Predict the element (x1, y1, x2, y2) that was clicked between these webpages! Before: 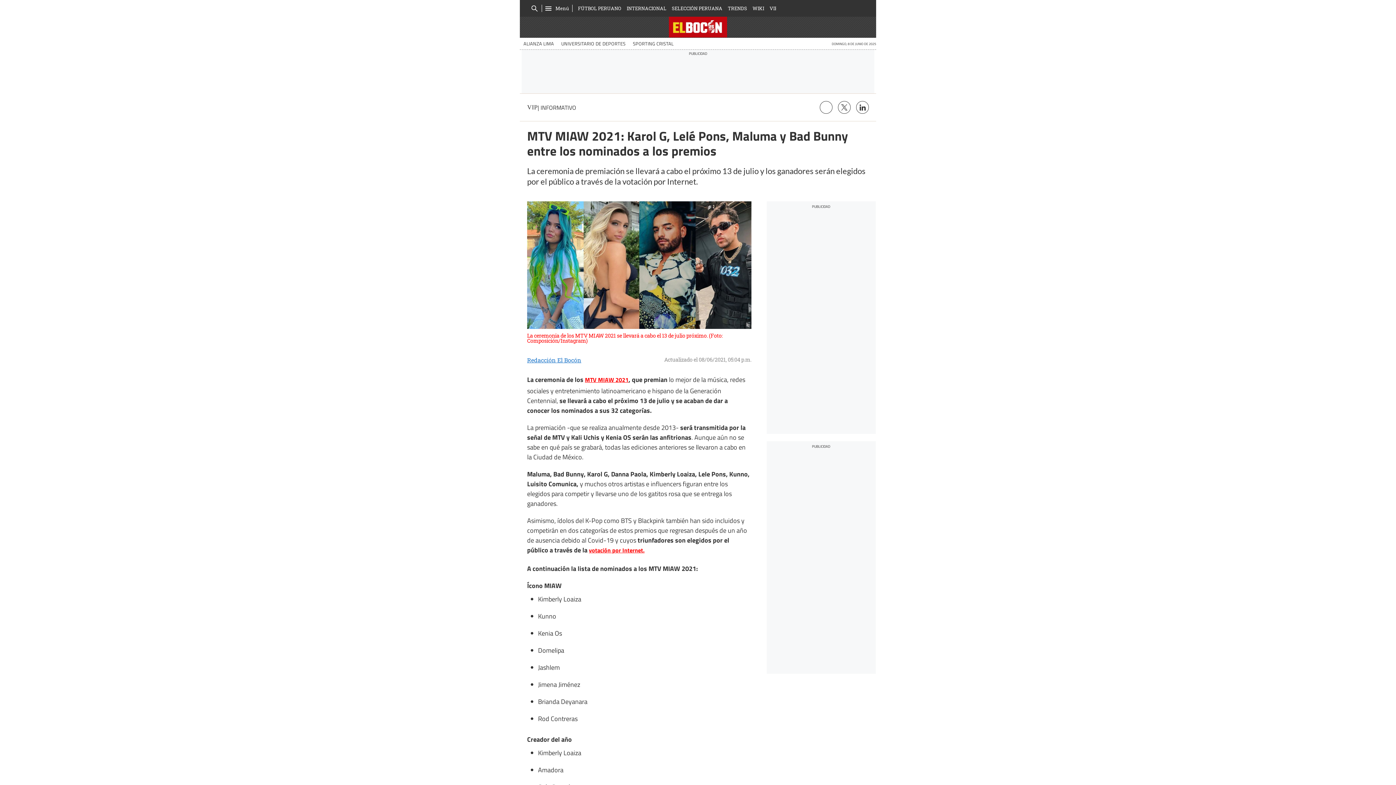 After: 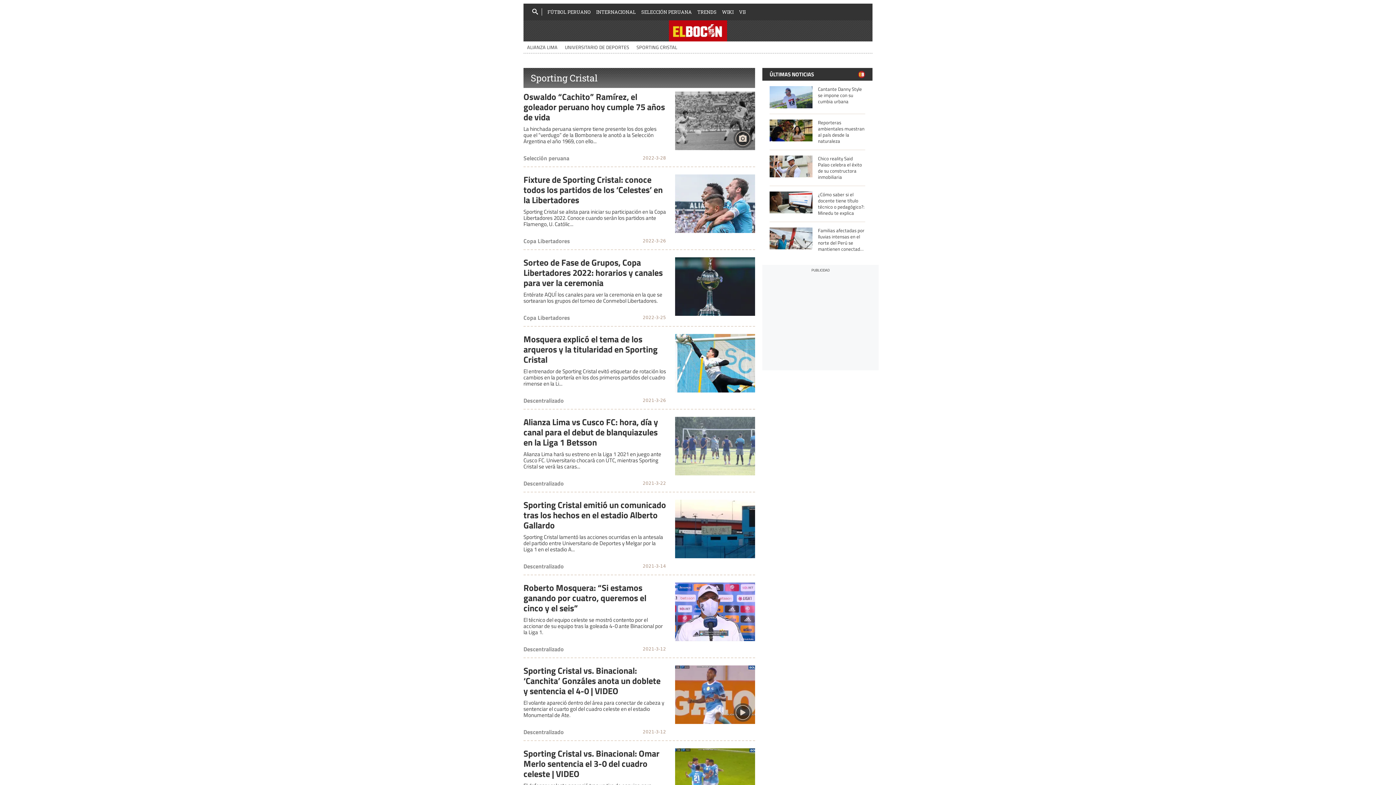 Action: bbox: (629, 37, 677, 49) label: SPORTING CRISTAL